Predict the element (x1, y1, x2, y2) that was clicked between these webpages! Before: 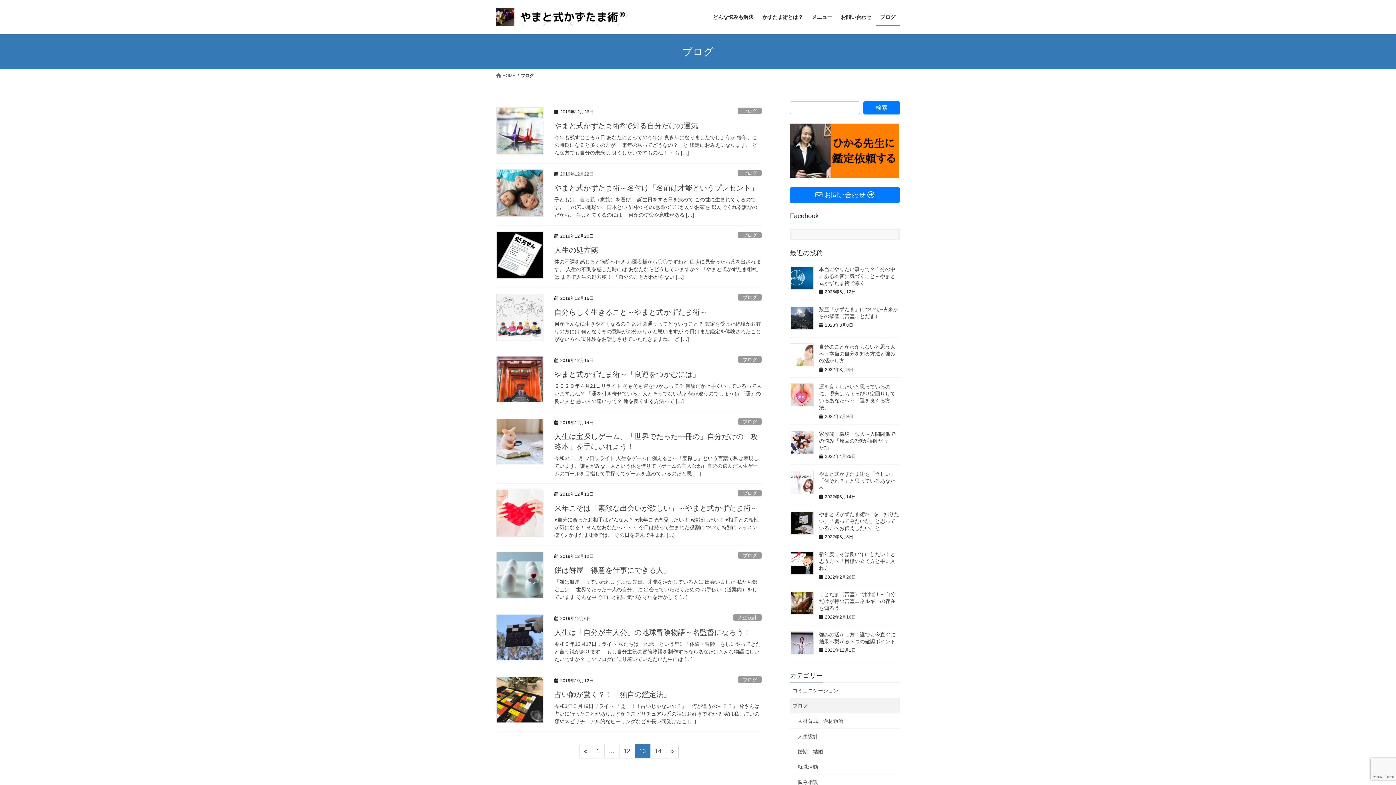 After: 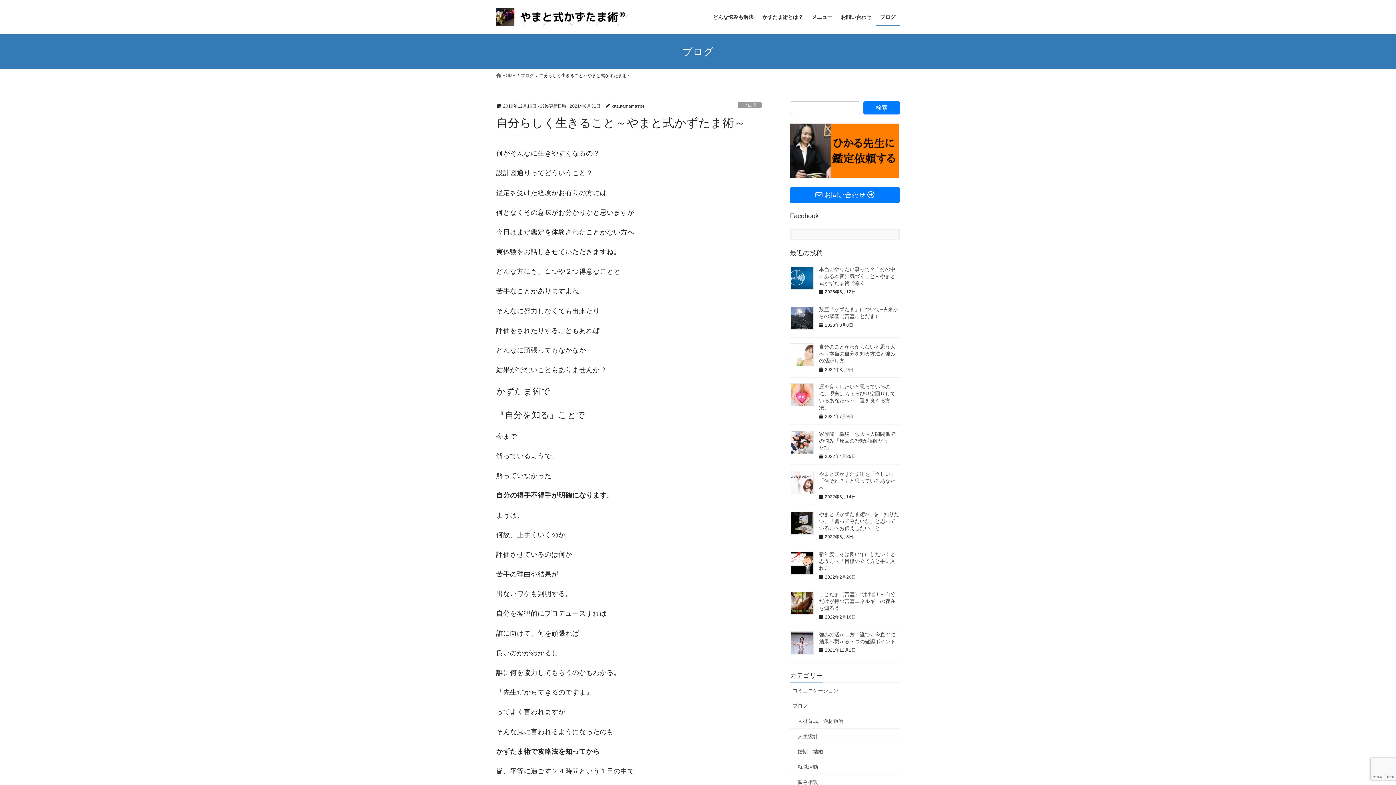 Action: label: 何がそんなに生きやすくなるの？ 設計図通りってどういうこと？ 鑑定を受けた経験がお有りの方には 何となくその意味がお分かりかと思いますが 今日はまだ鑑定を体験されたことがない方へ 実体験をお話しさせていただきますね。 ど […] bbox: (554, 320, 761, 343)